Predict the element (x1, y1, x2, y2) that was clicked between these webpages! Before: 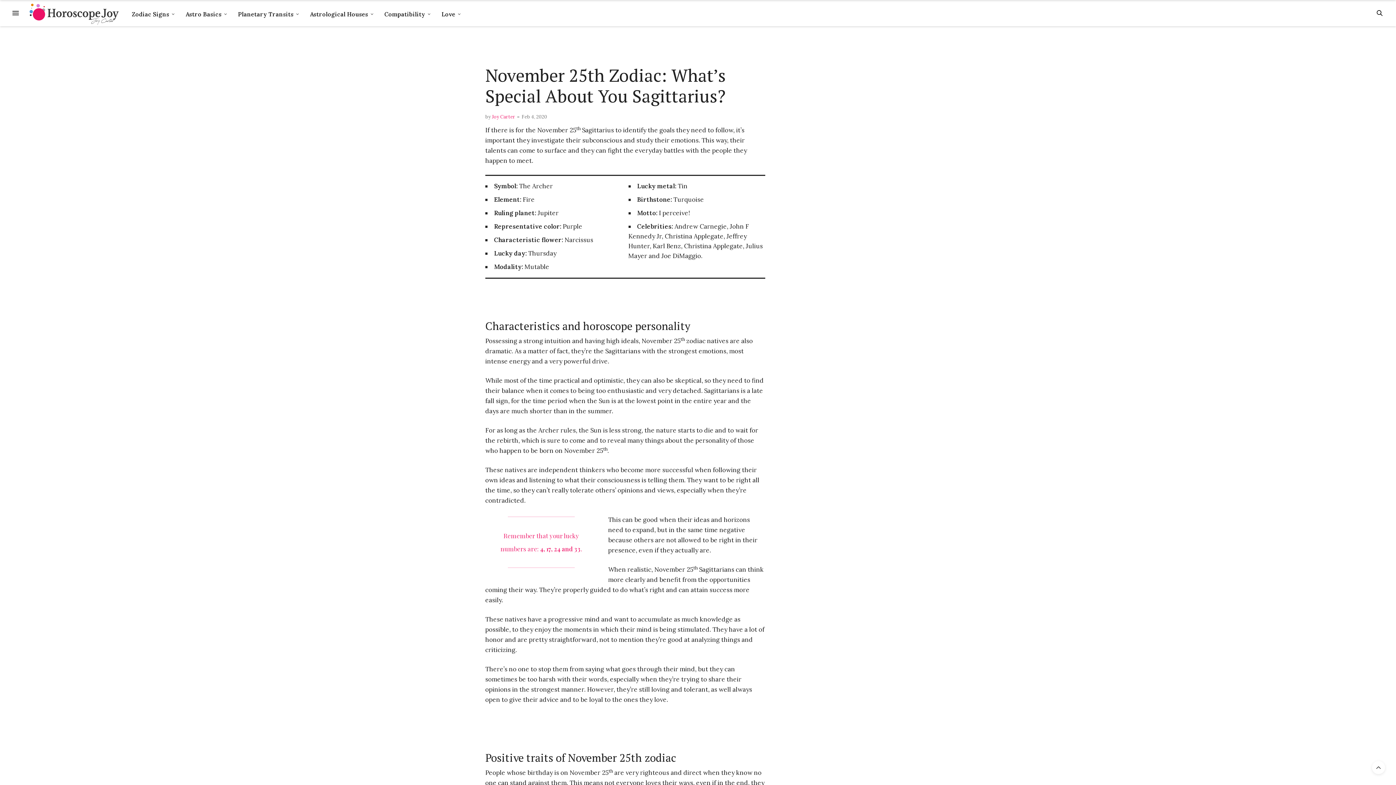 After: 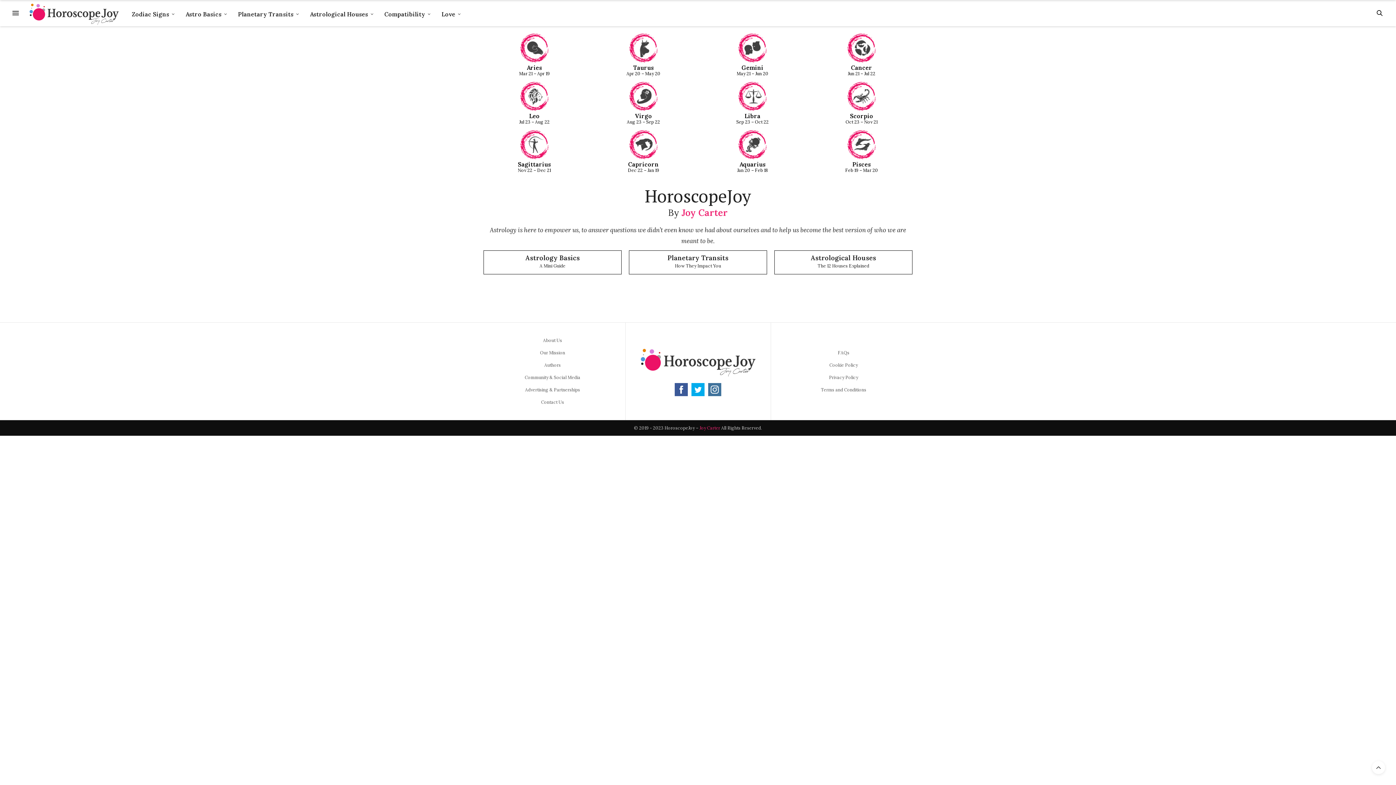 Action: bbox: (29, 0, 119, 25)